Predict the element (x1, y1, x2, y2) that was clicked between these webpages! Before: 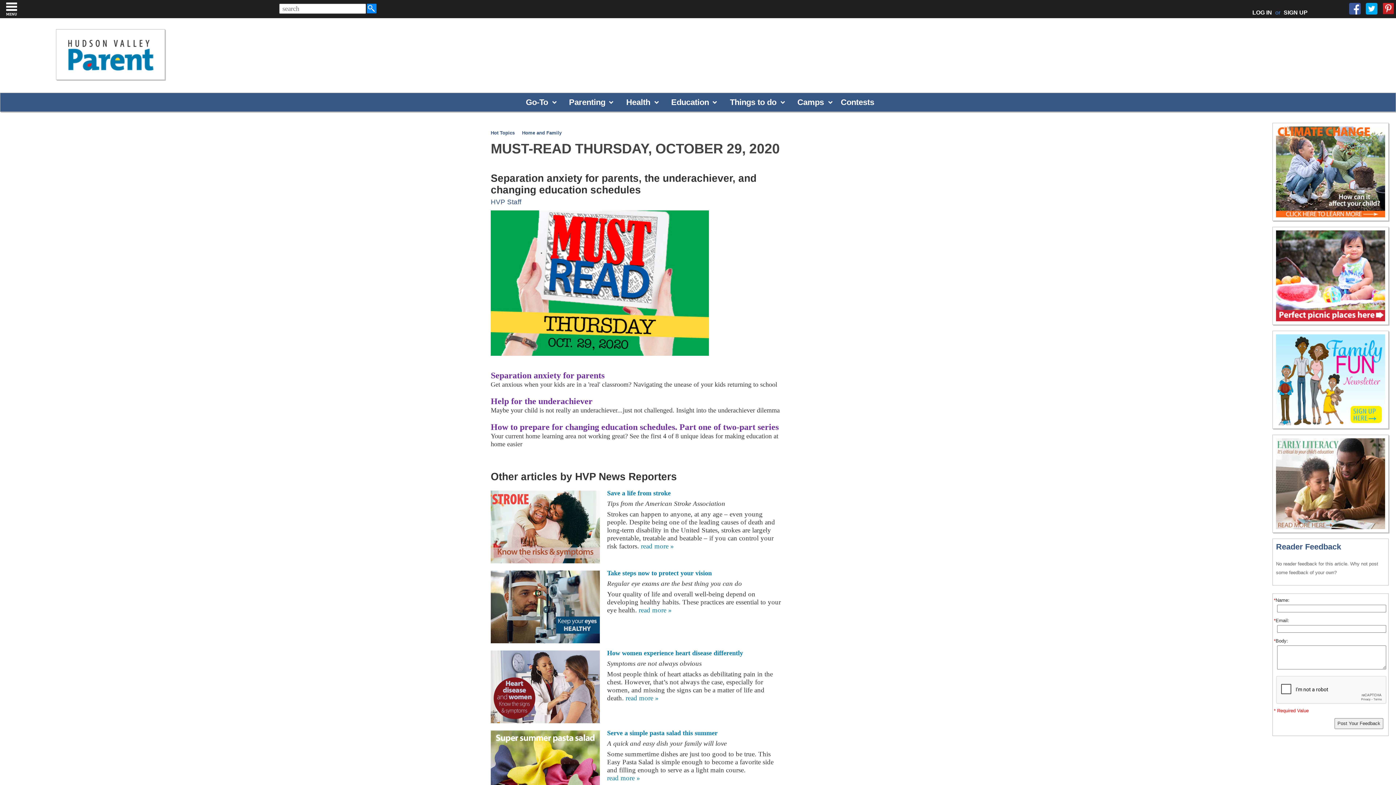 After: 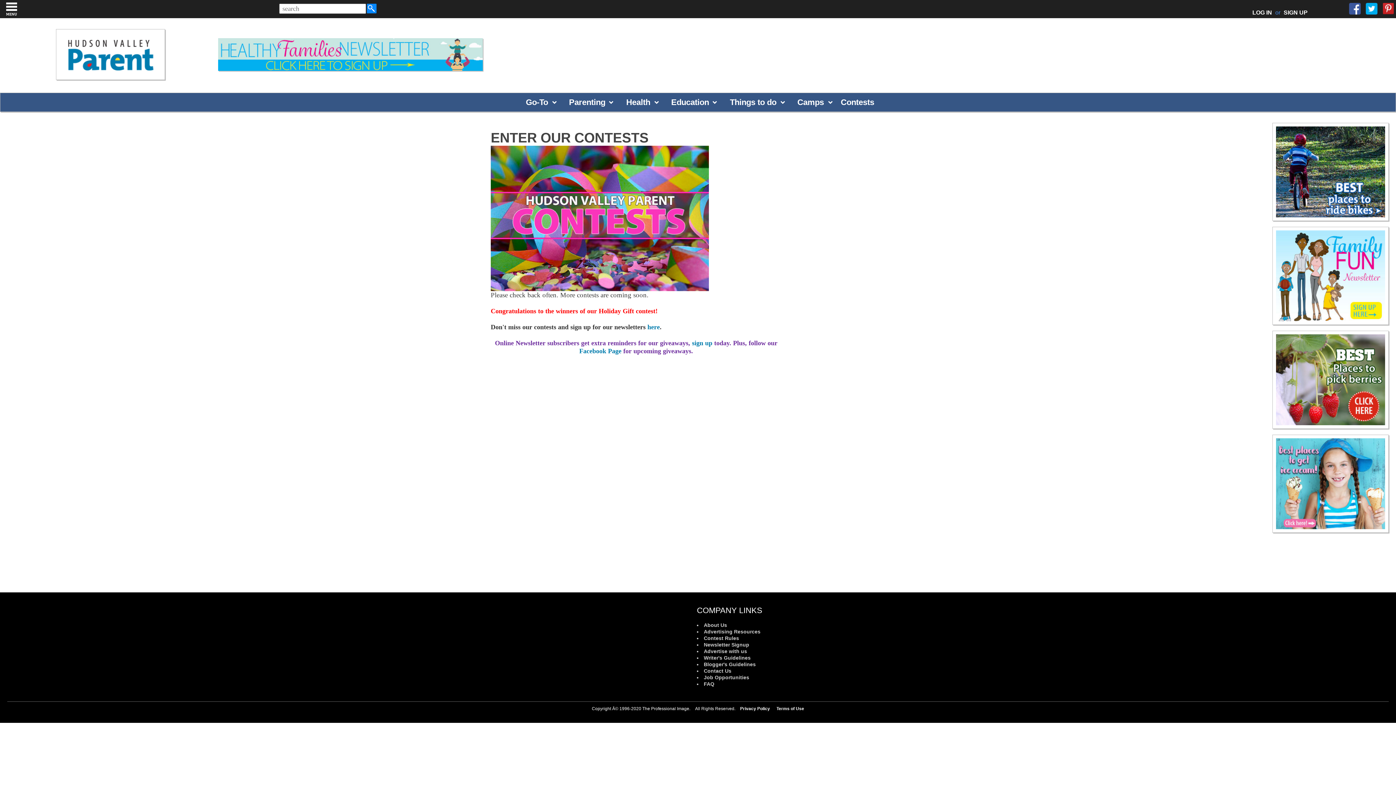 Action: label: Contests bbox: (836, 93, 878, 111)